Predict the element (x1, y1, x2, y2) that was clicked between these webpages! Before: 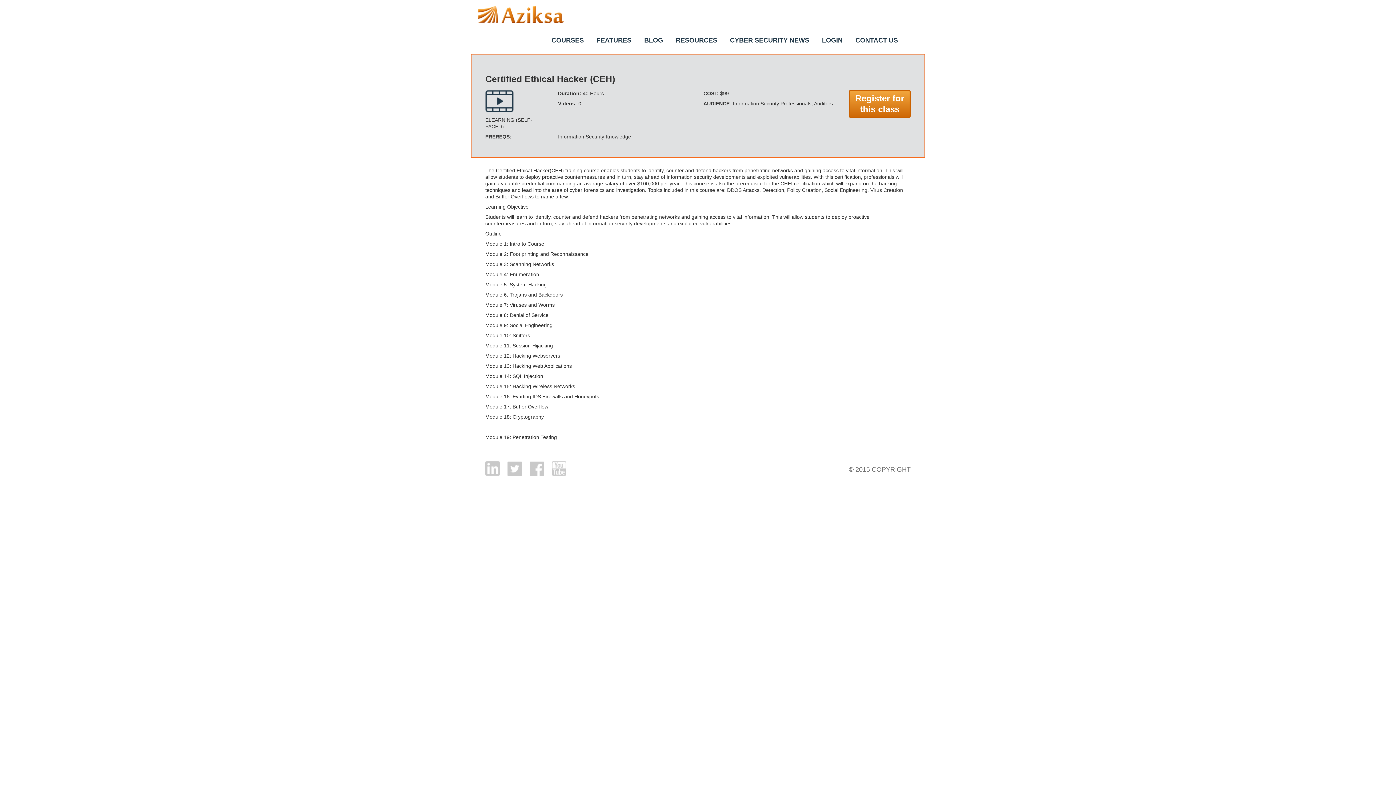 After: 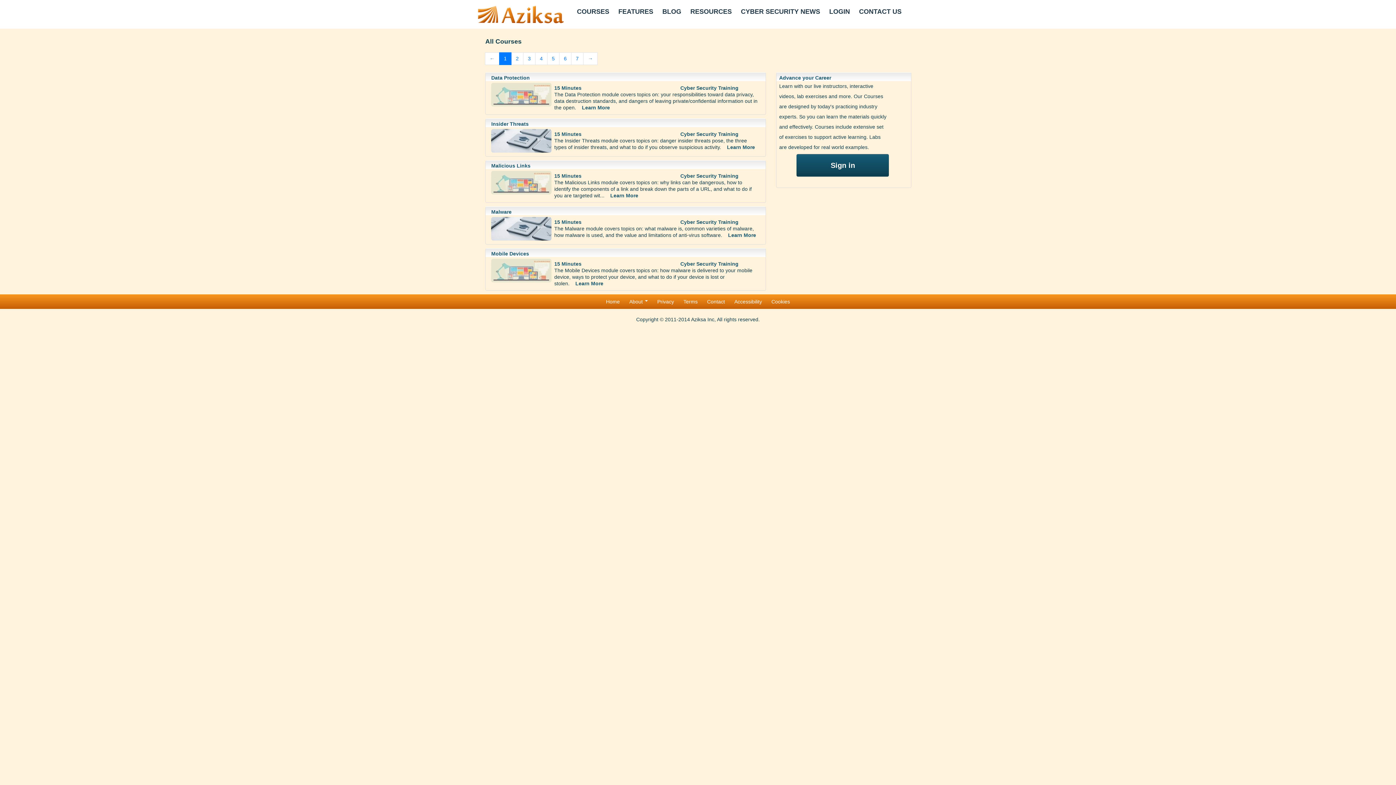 Action: bbox: (548, 32, 589, 48) label: COURSES